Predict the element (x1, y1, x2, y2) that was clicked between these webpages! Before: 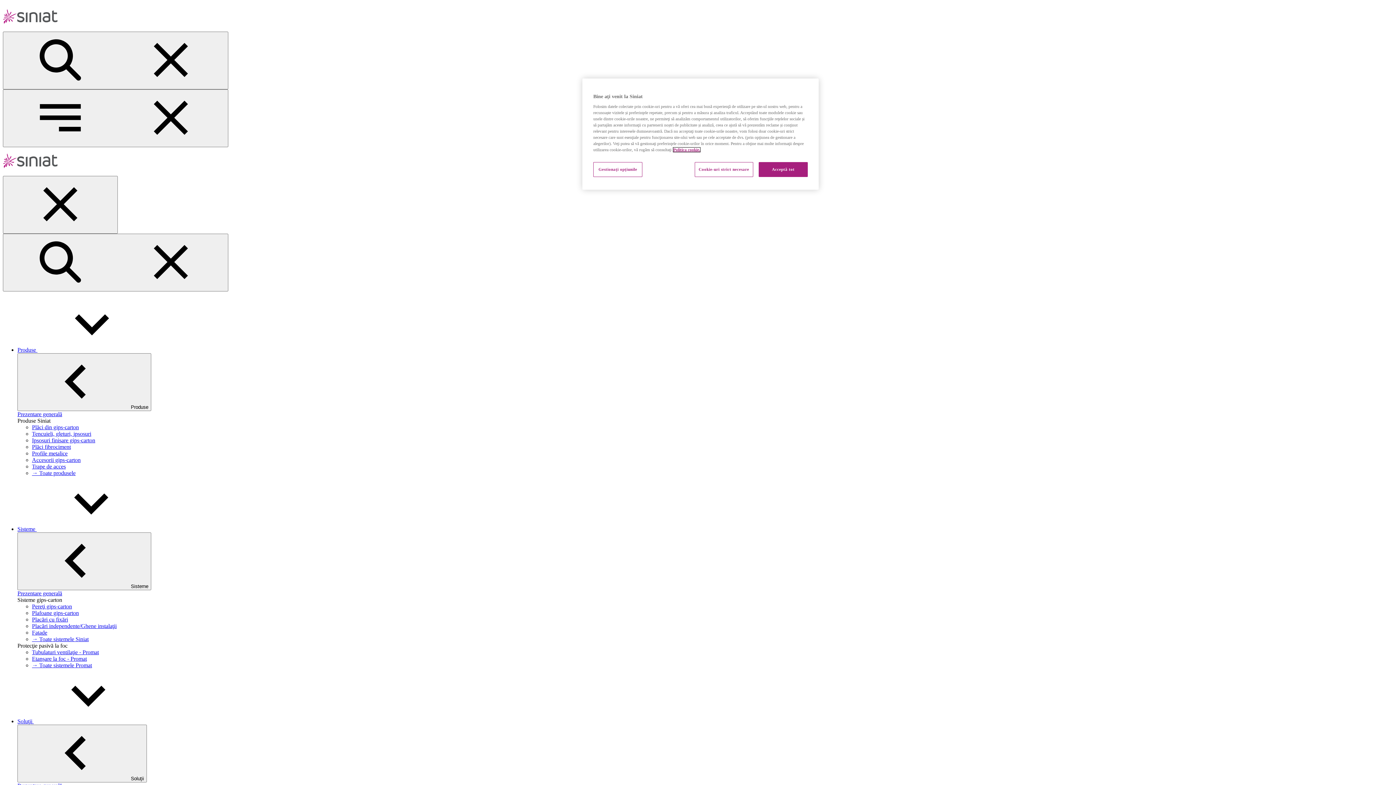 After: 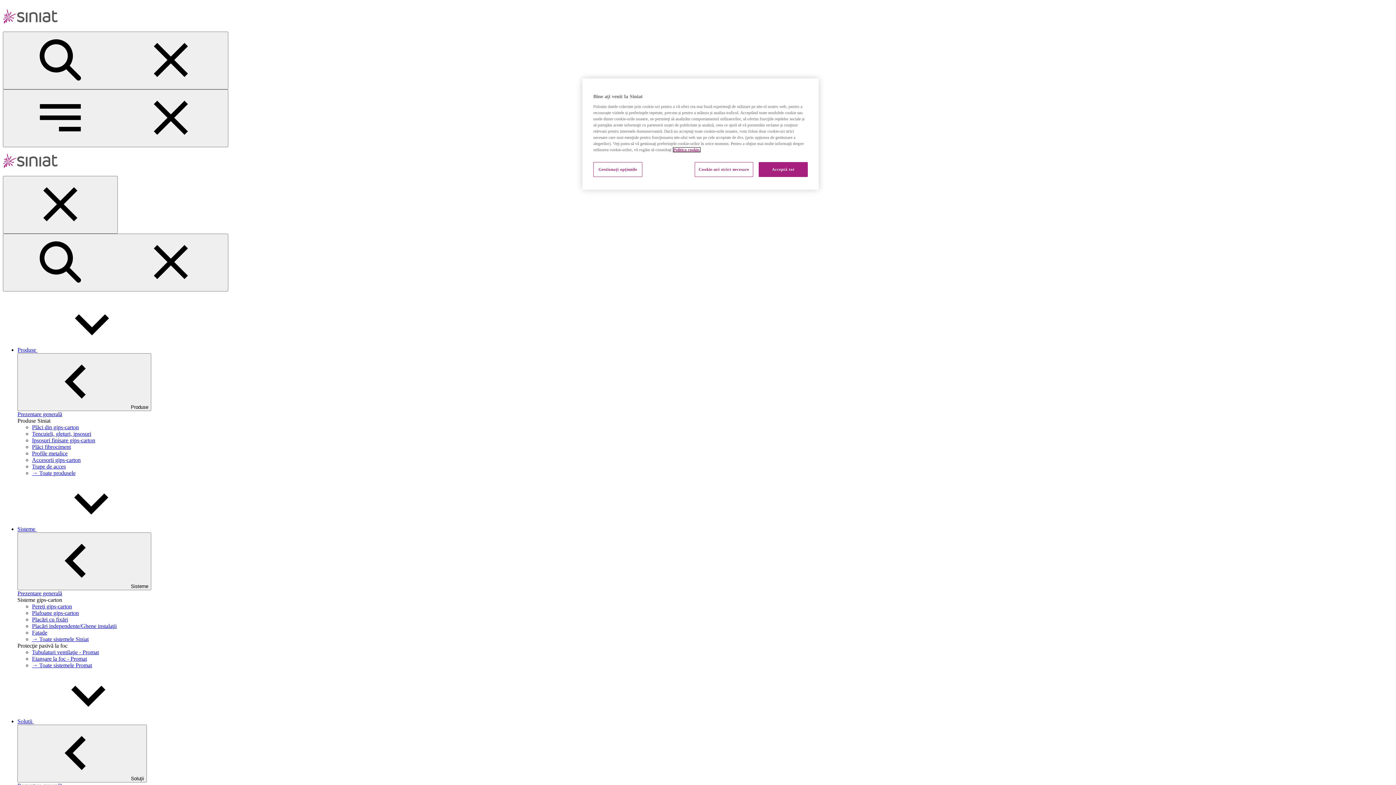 Action: bbox: (17, 346, 146, 353) label: Produse 